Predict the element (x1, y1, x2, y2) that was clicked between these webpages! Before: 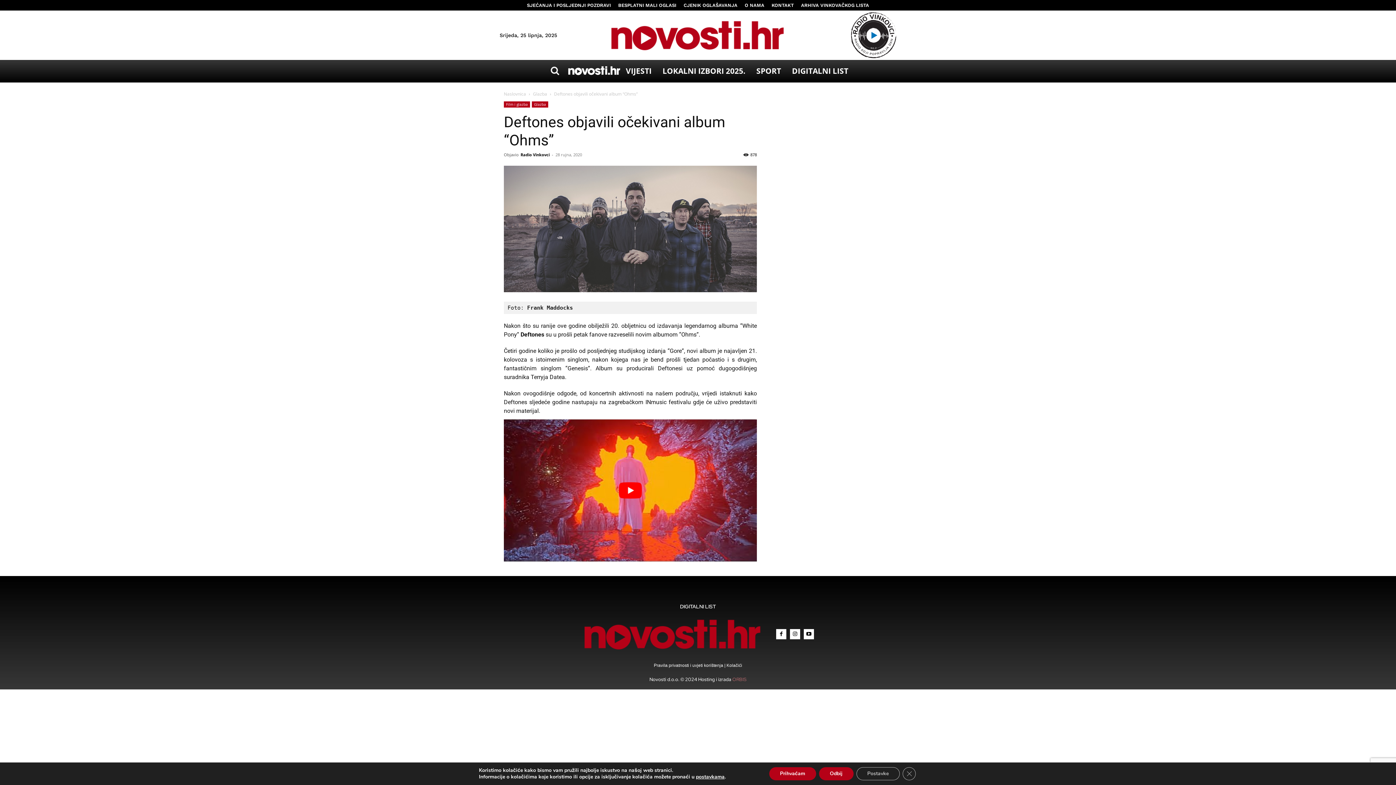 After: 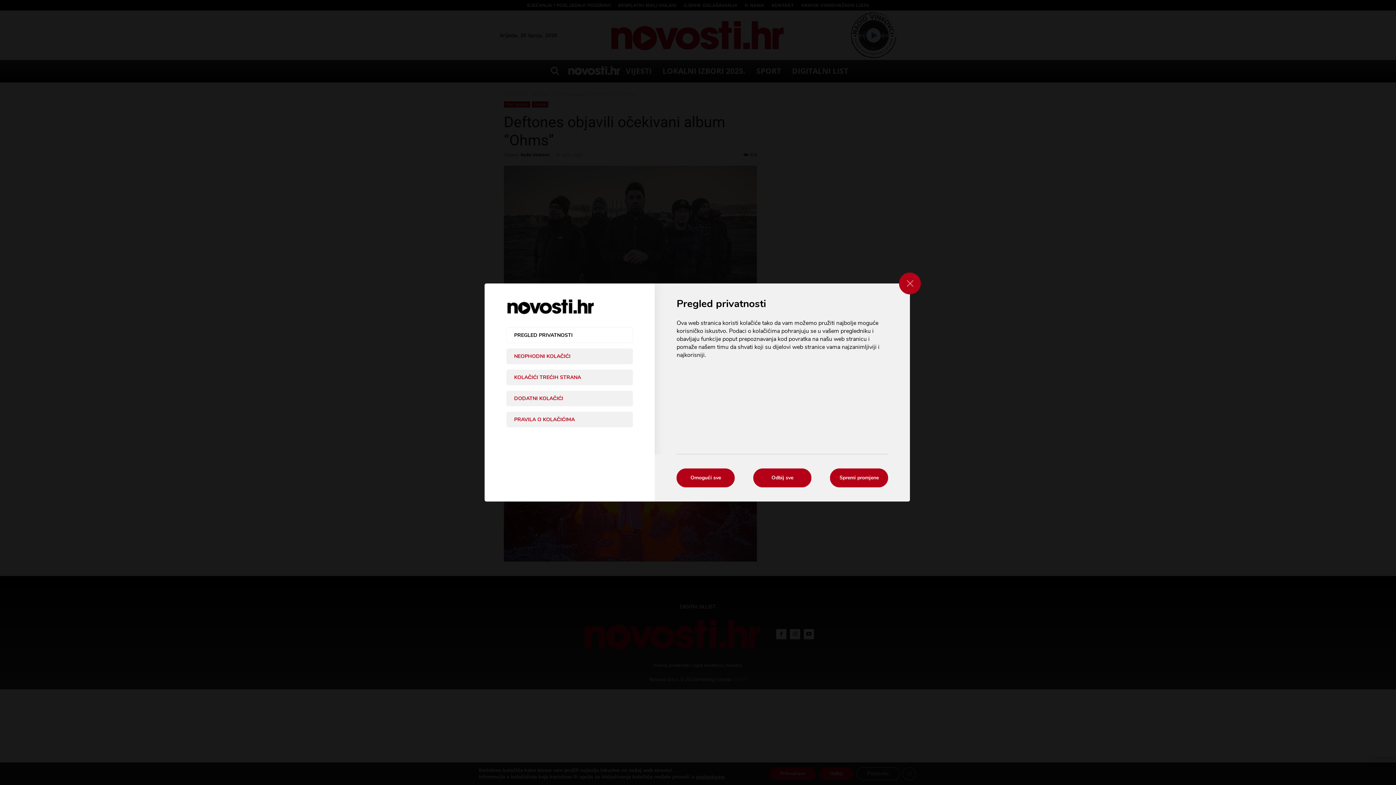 Action: bbox: (856, 767, 899, 780) label: Postavke